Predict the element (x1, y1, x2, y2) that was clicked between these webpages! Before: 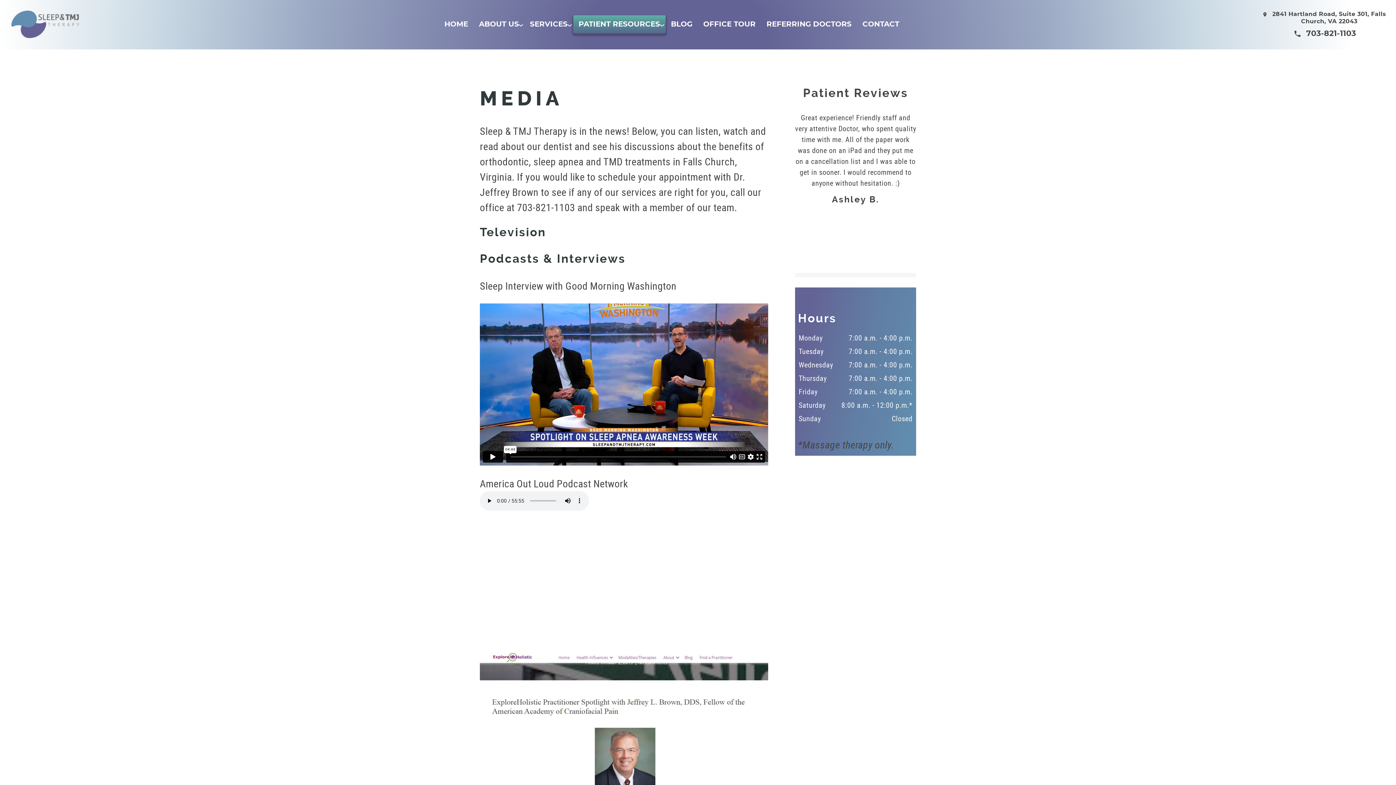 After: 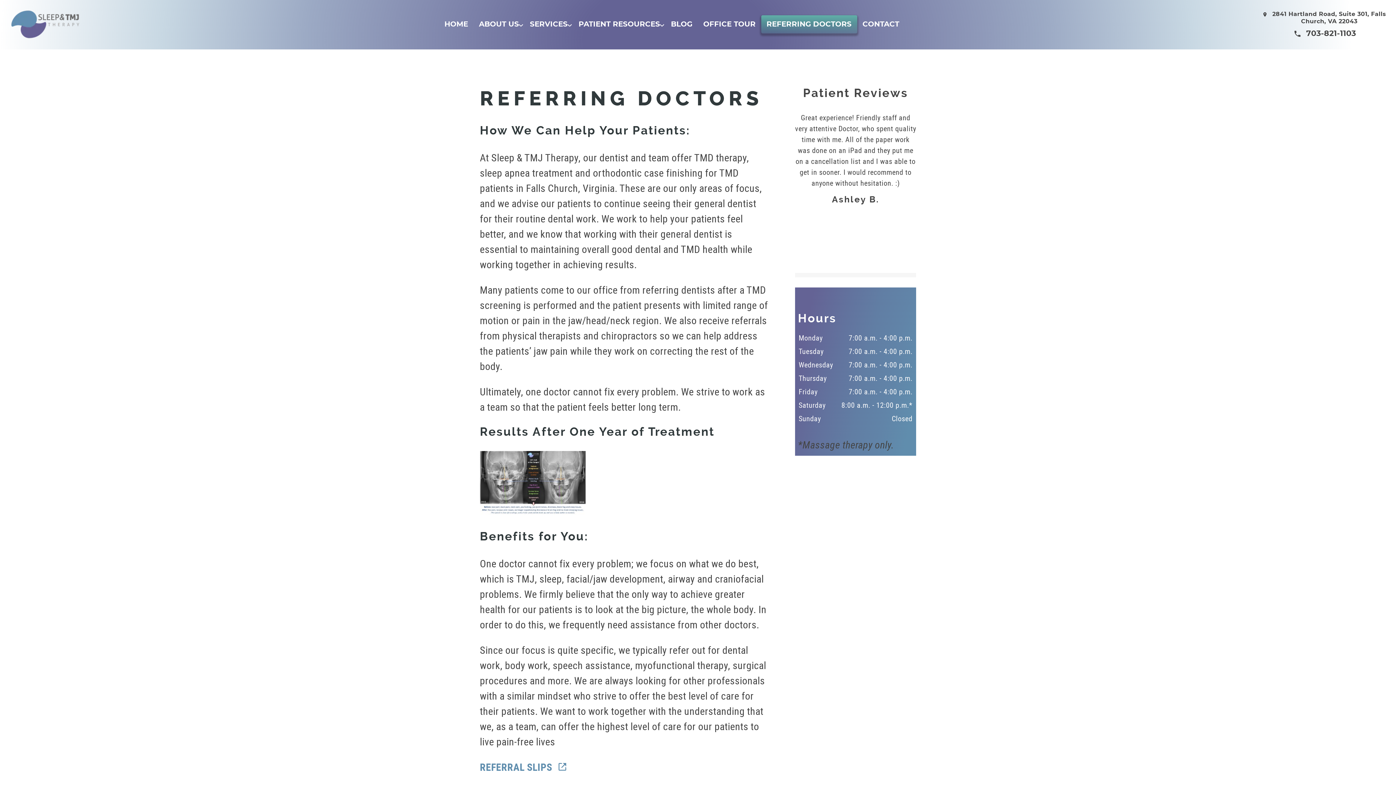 Action: bbox: (761, 15, 857, 33) label: REFERRING DOCTORS